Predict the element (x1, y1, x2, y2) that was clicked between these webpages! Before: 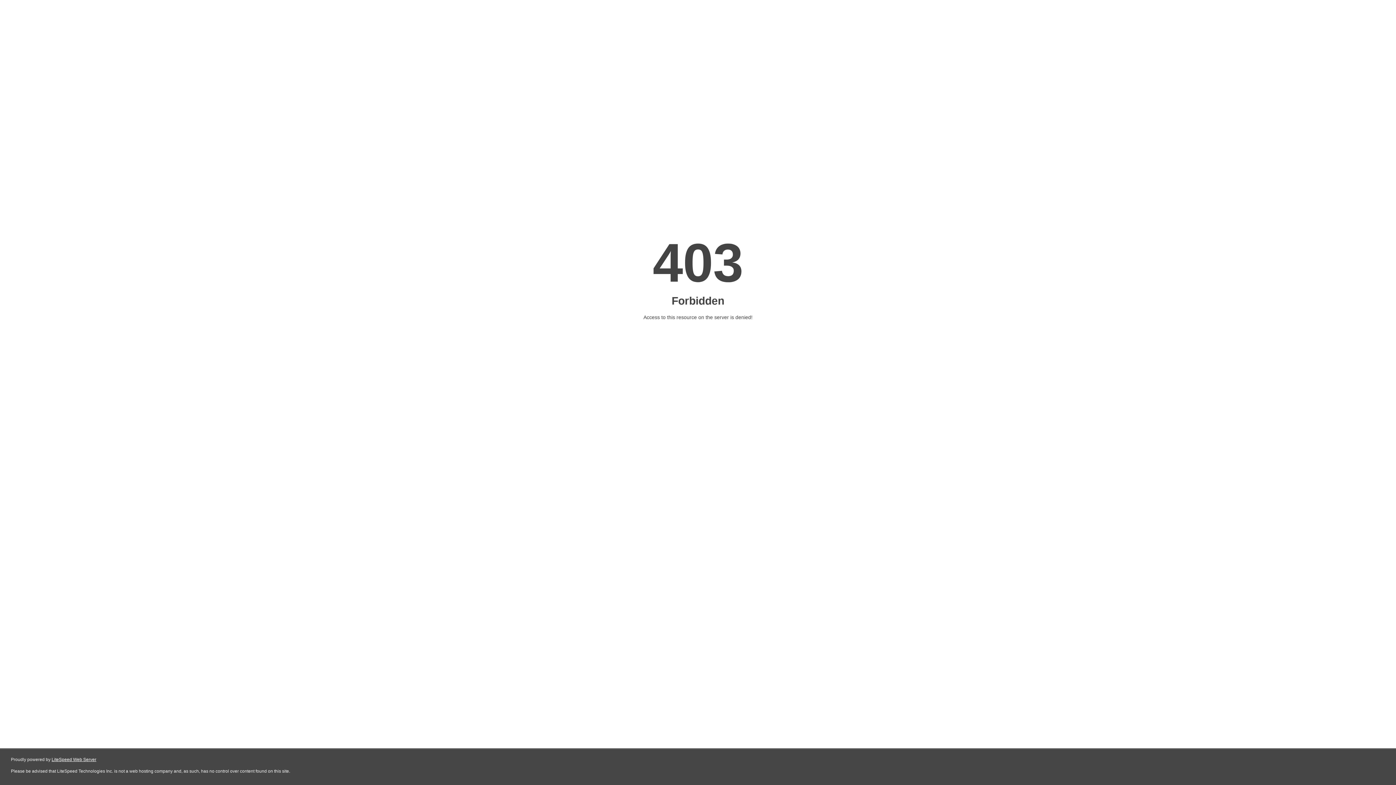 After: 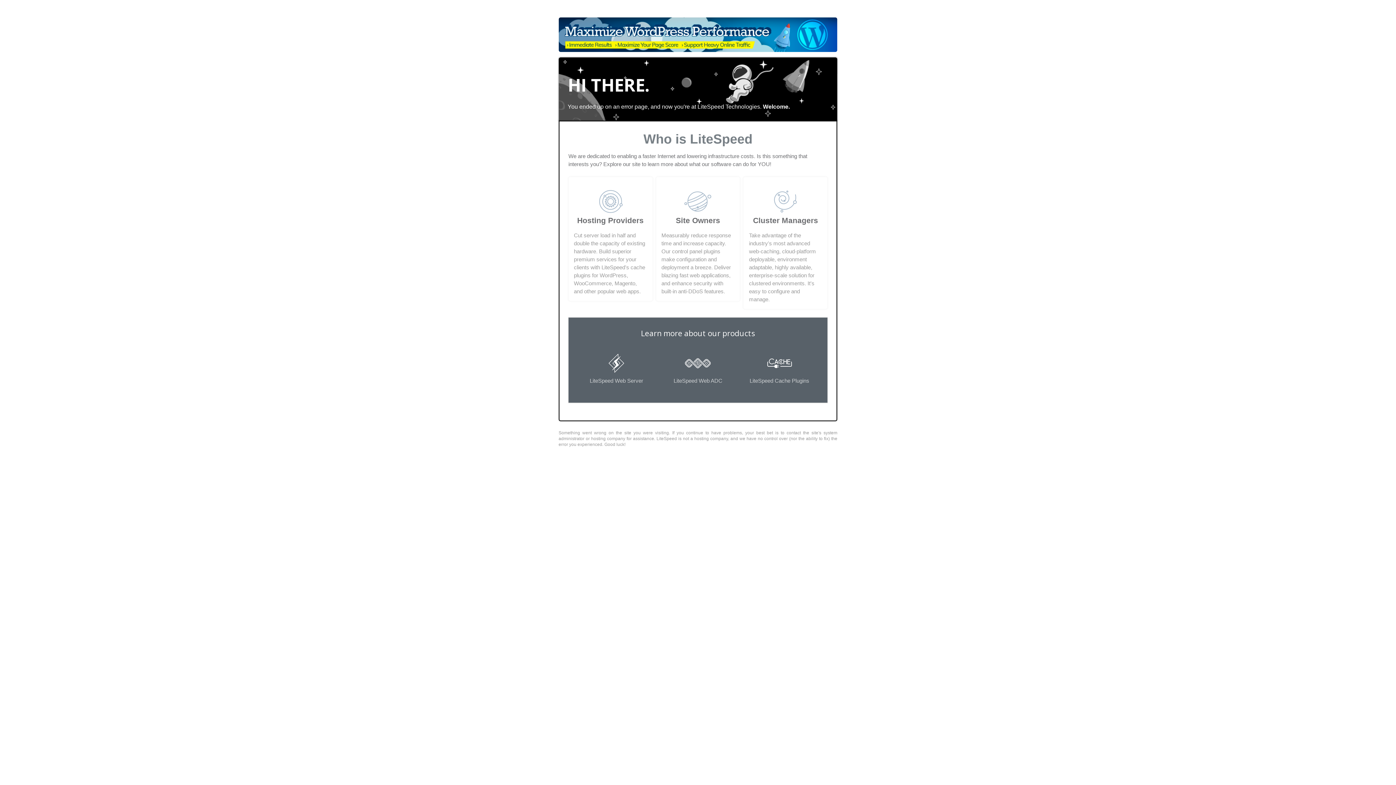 Action: label: LiteSpeed Web Server bbox: (51, 757, 96, 762)